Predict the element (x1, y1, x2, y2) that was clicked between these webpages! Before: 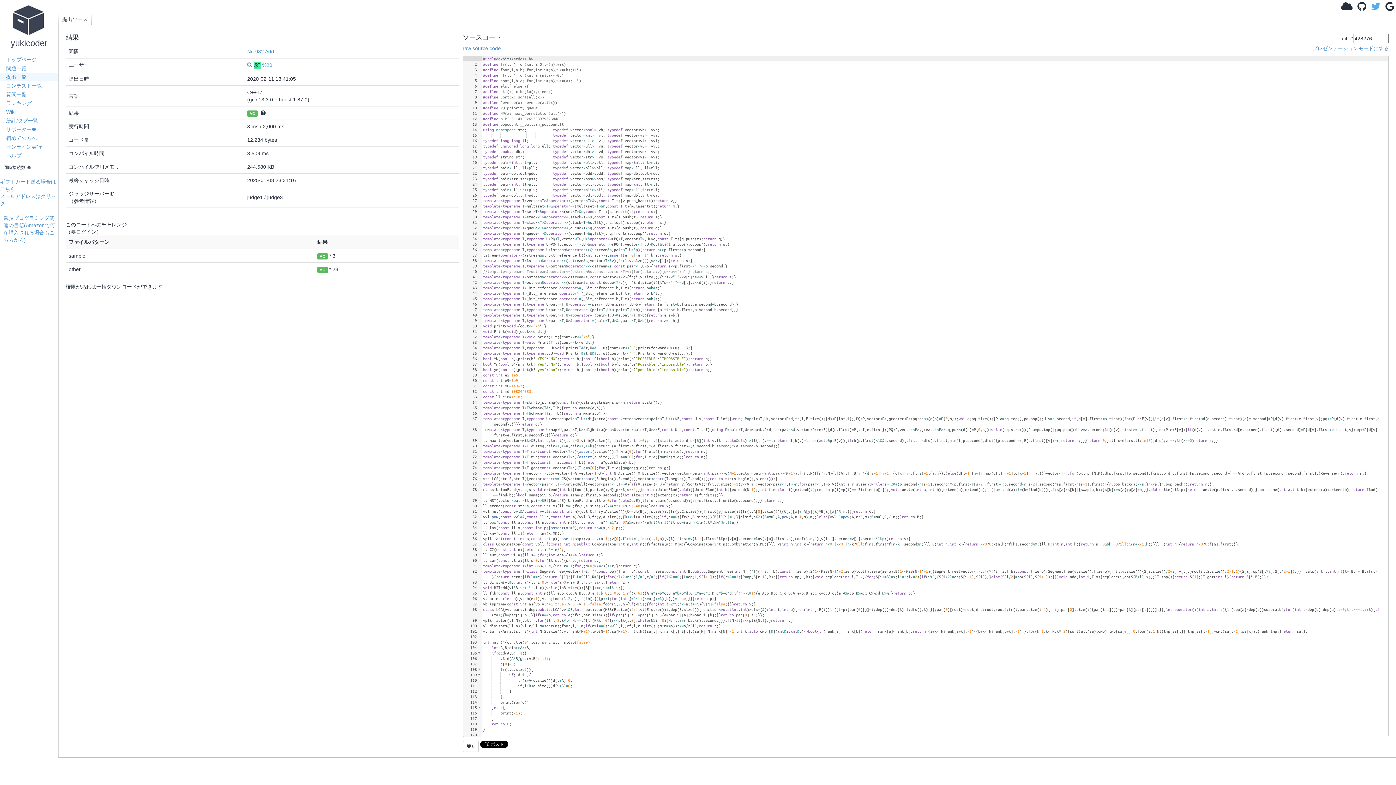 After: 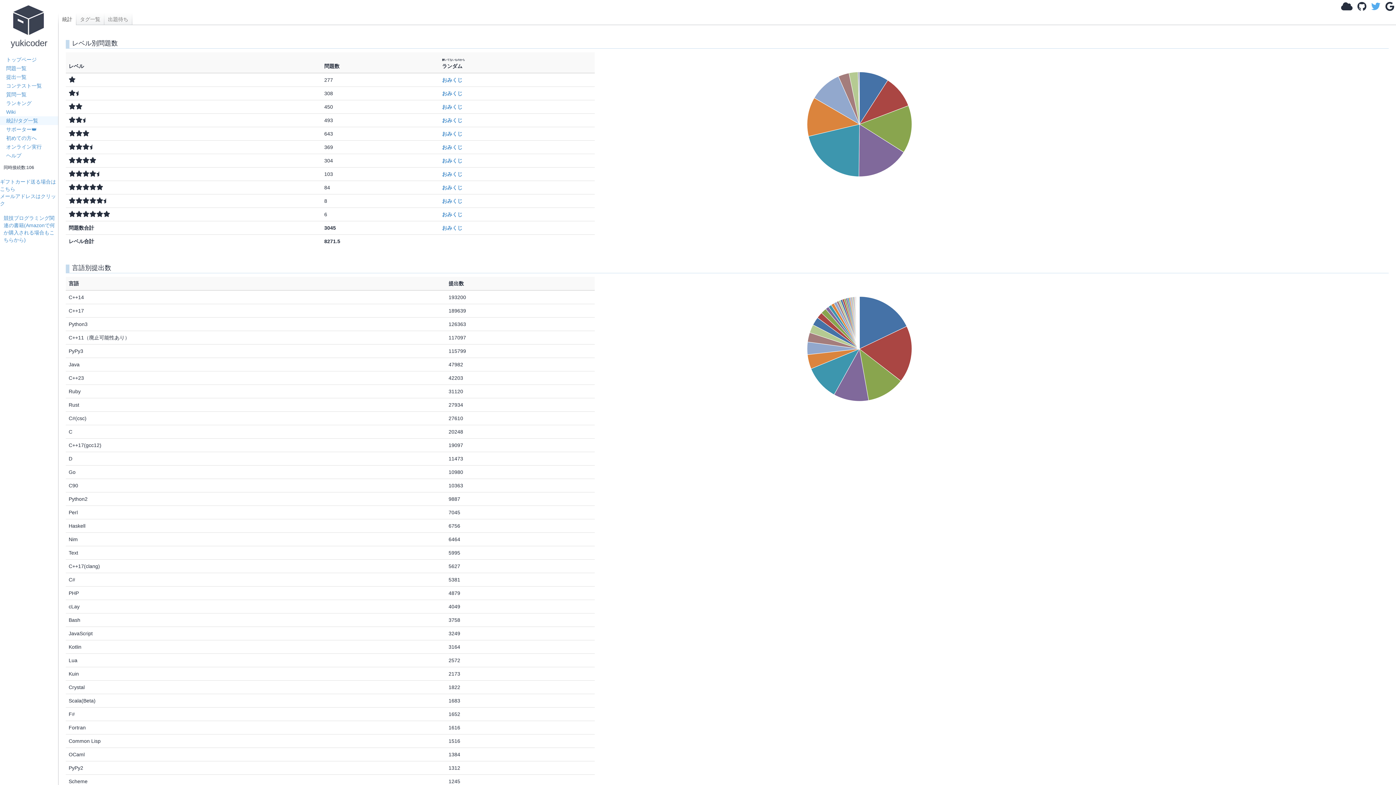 Action: label: 統計/タグ一覧 bbox: (0, 116, 58, 125)